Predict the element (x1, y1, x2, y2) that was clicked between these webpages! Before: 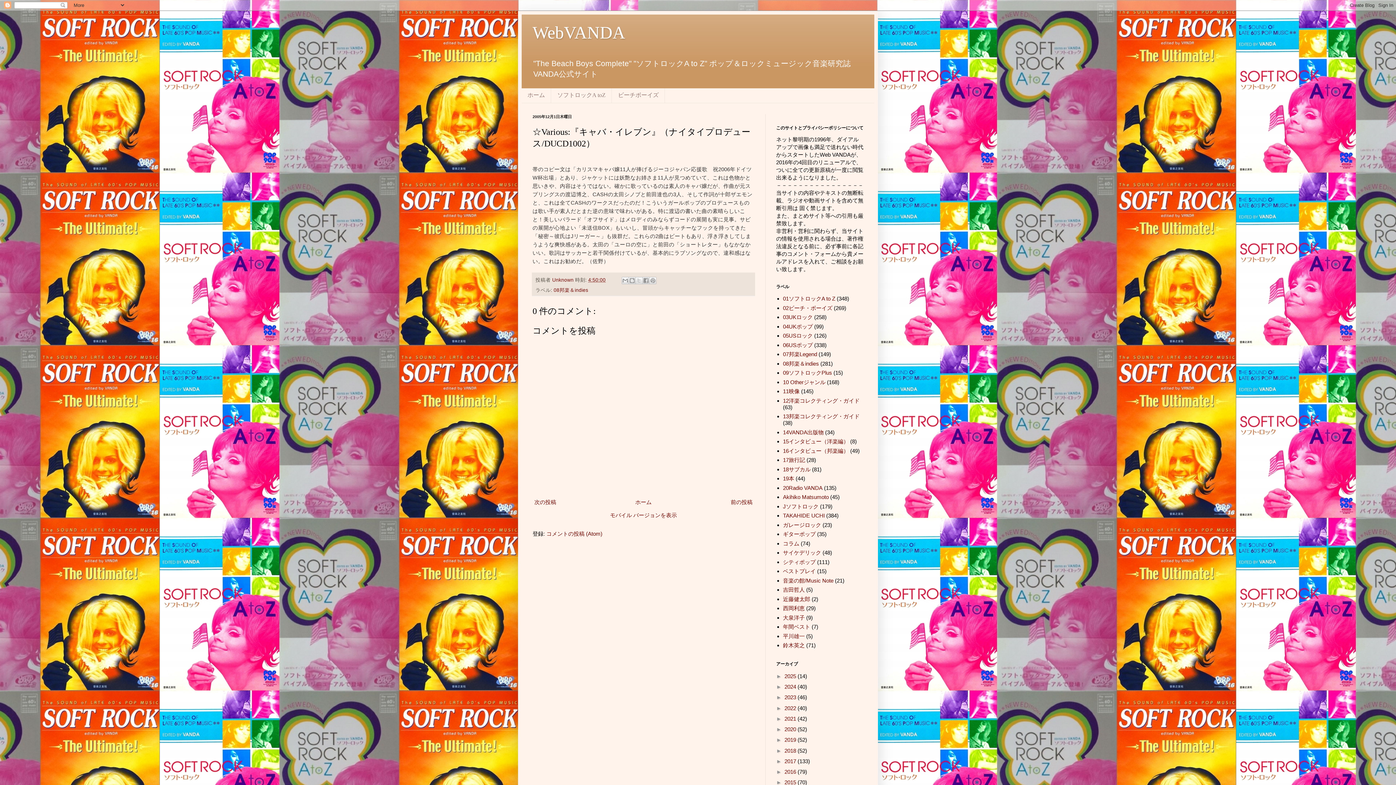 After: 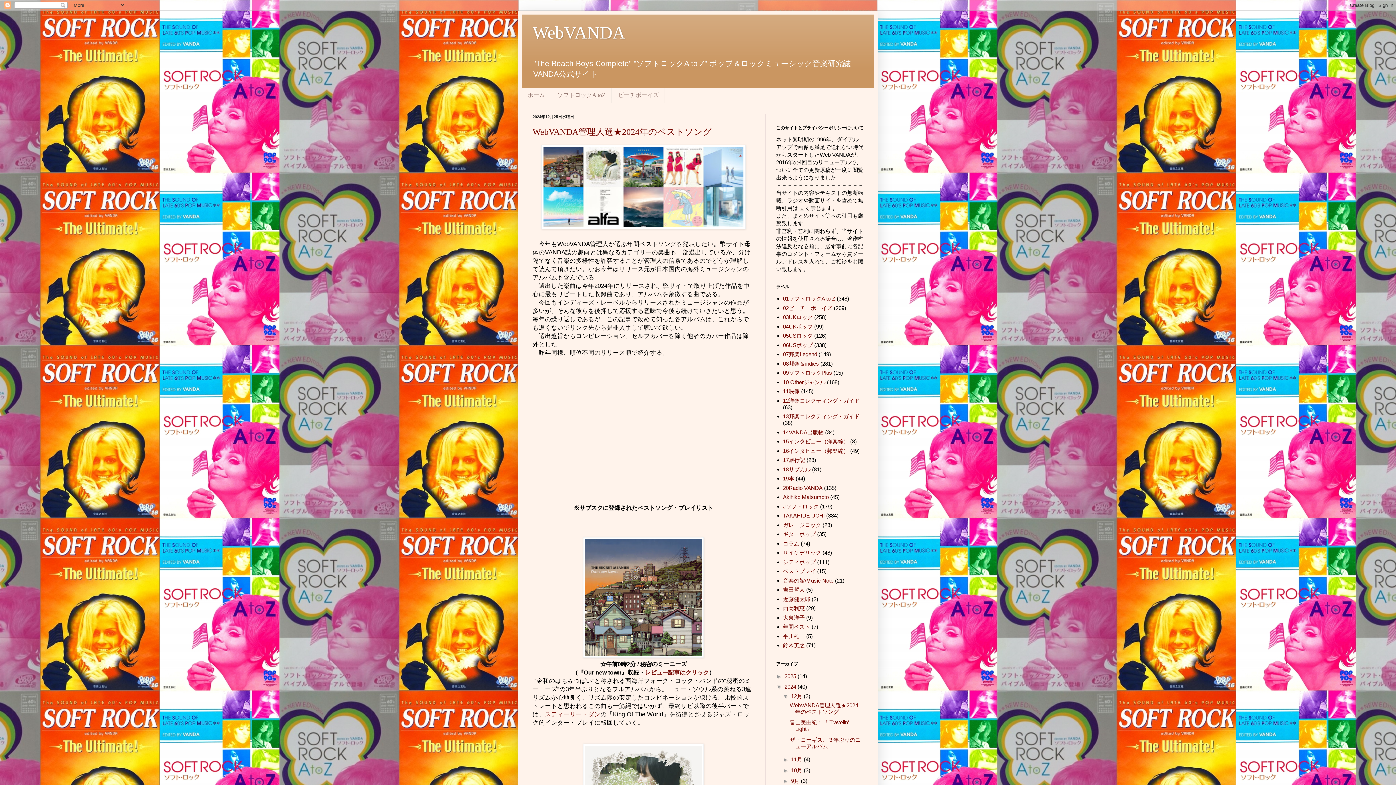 Action: label: 2024  bbox: (784, 684, 797, 690)